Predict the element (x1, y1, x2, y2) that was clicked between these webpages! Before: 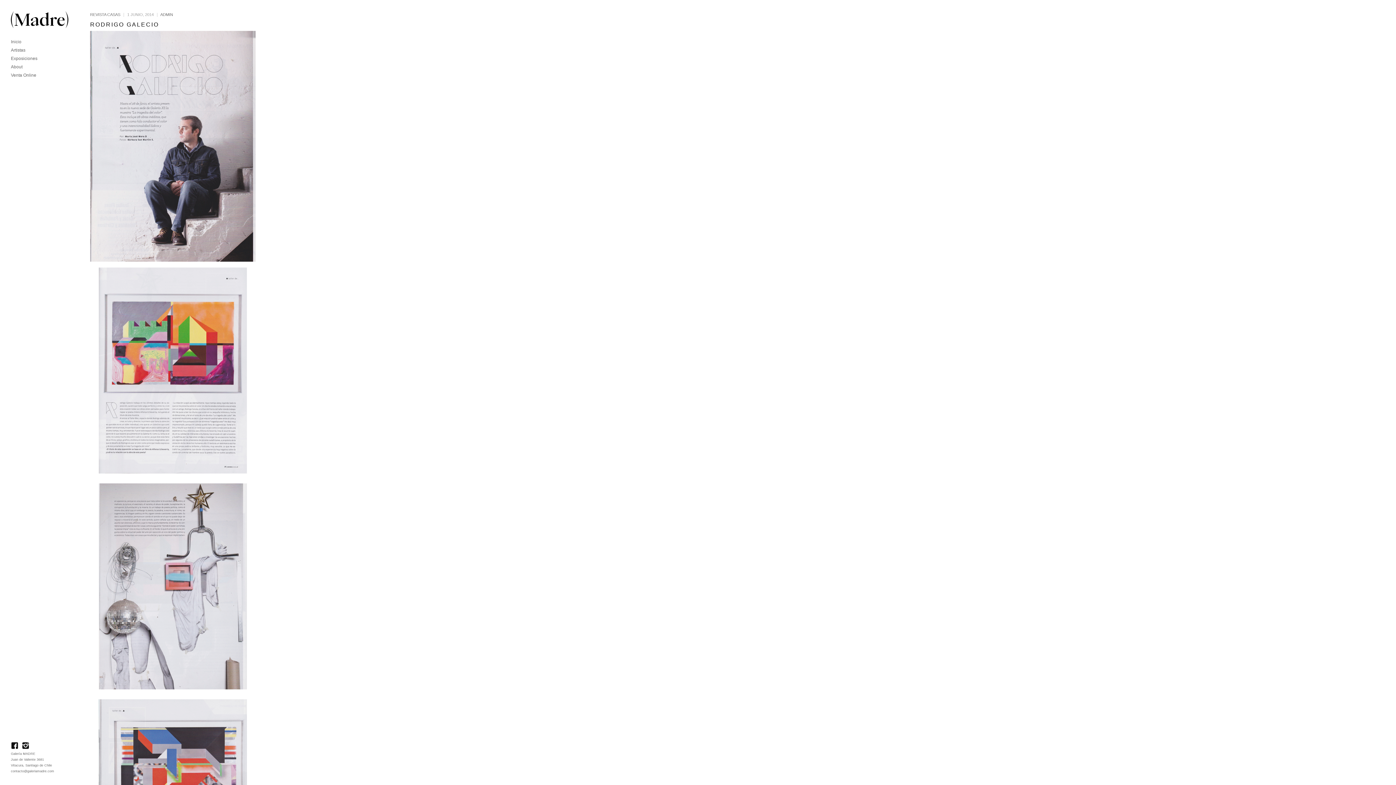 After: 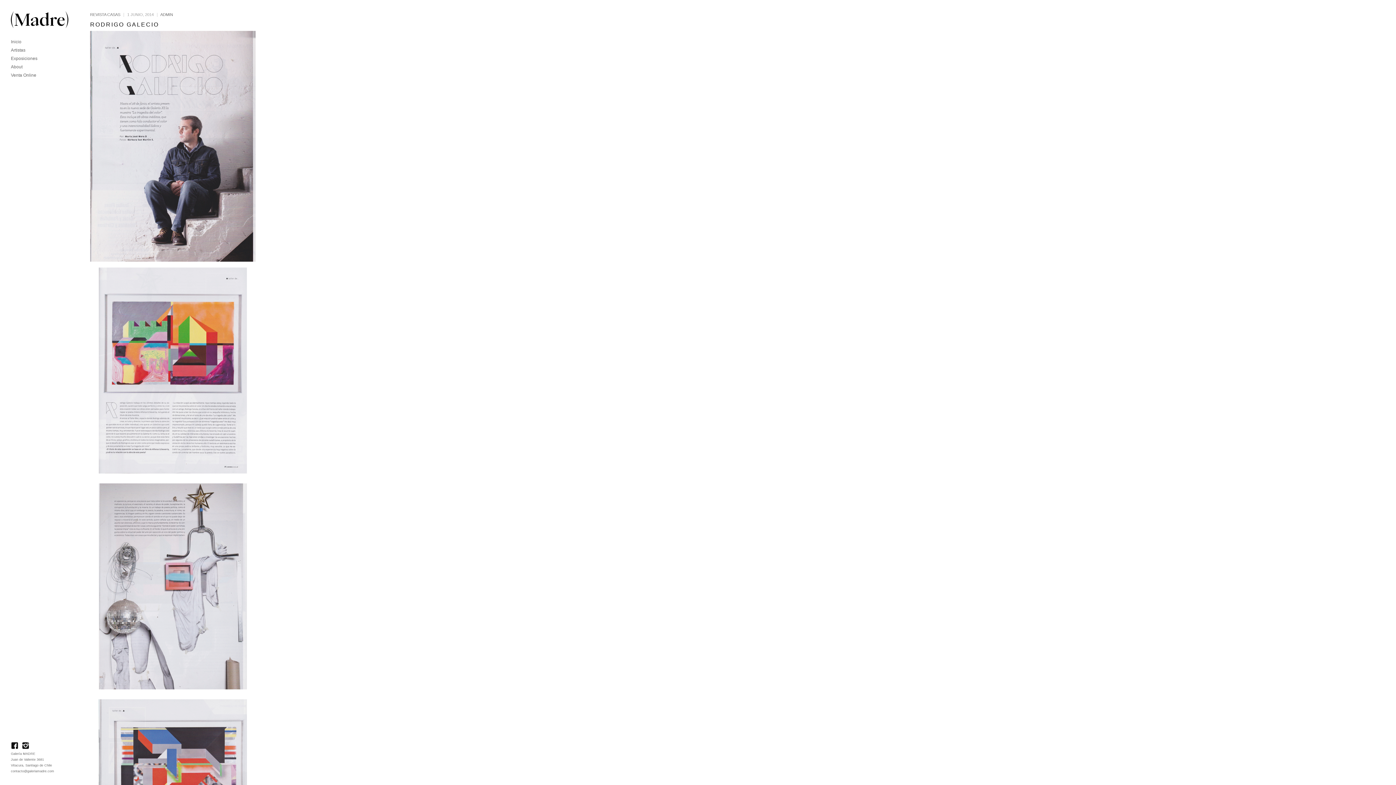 Action: label: RODRIGO GALECIO bbox: (90, 21, 159, 27)